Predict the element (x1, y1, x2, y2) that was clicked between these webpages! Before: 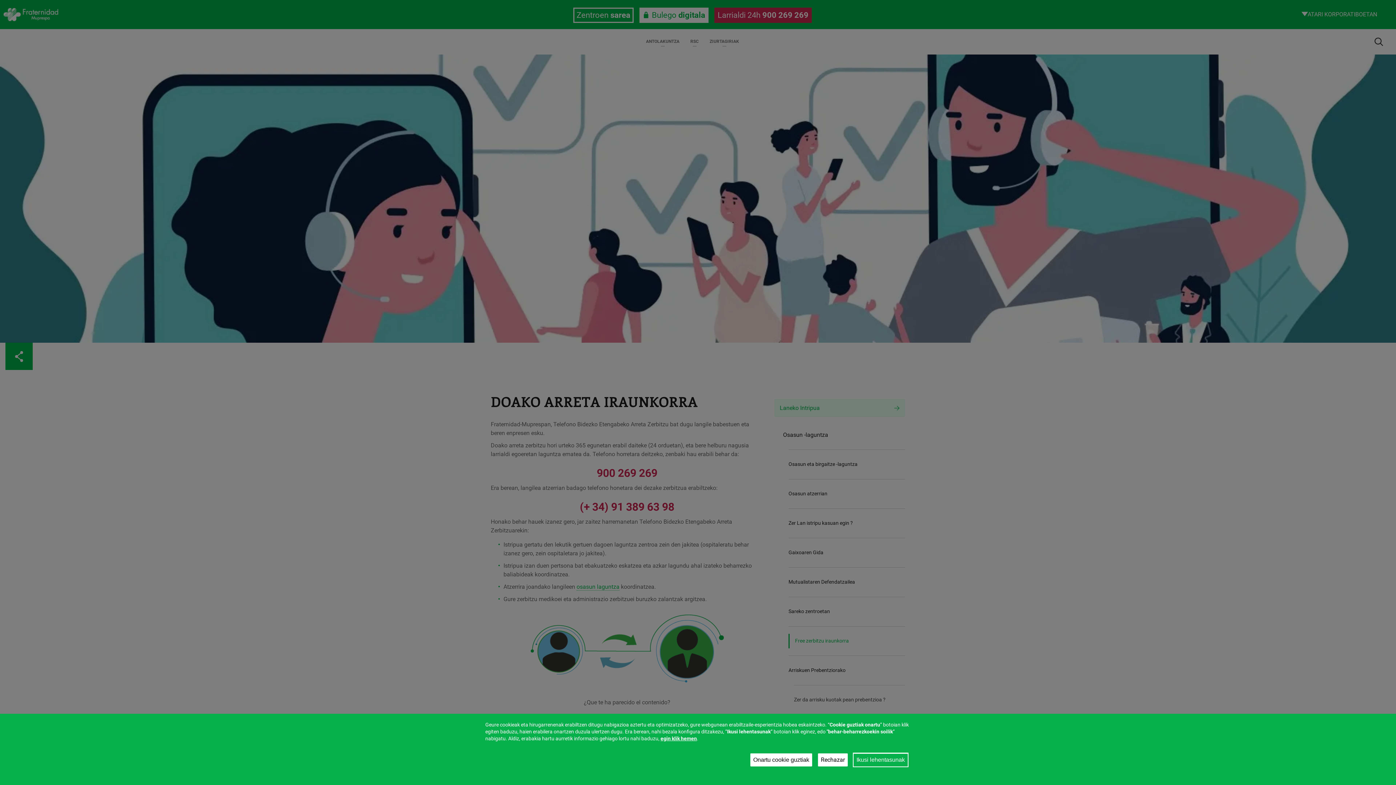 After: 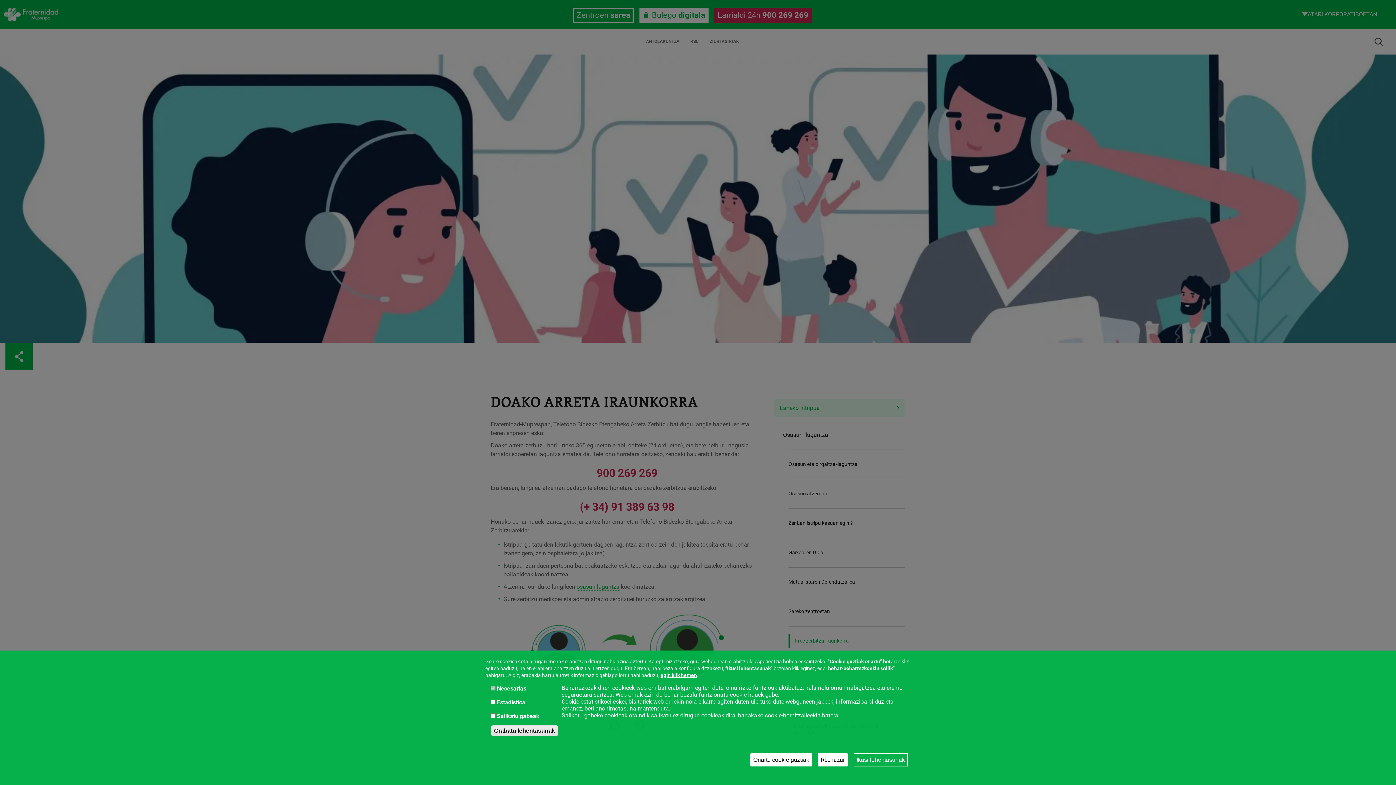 Action: bbox: (853, 753, 908, 766) label: Ikusi lehentasunak